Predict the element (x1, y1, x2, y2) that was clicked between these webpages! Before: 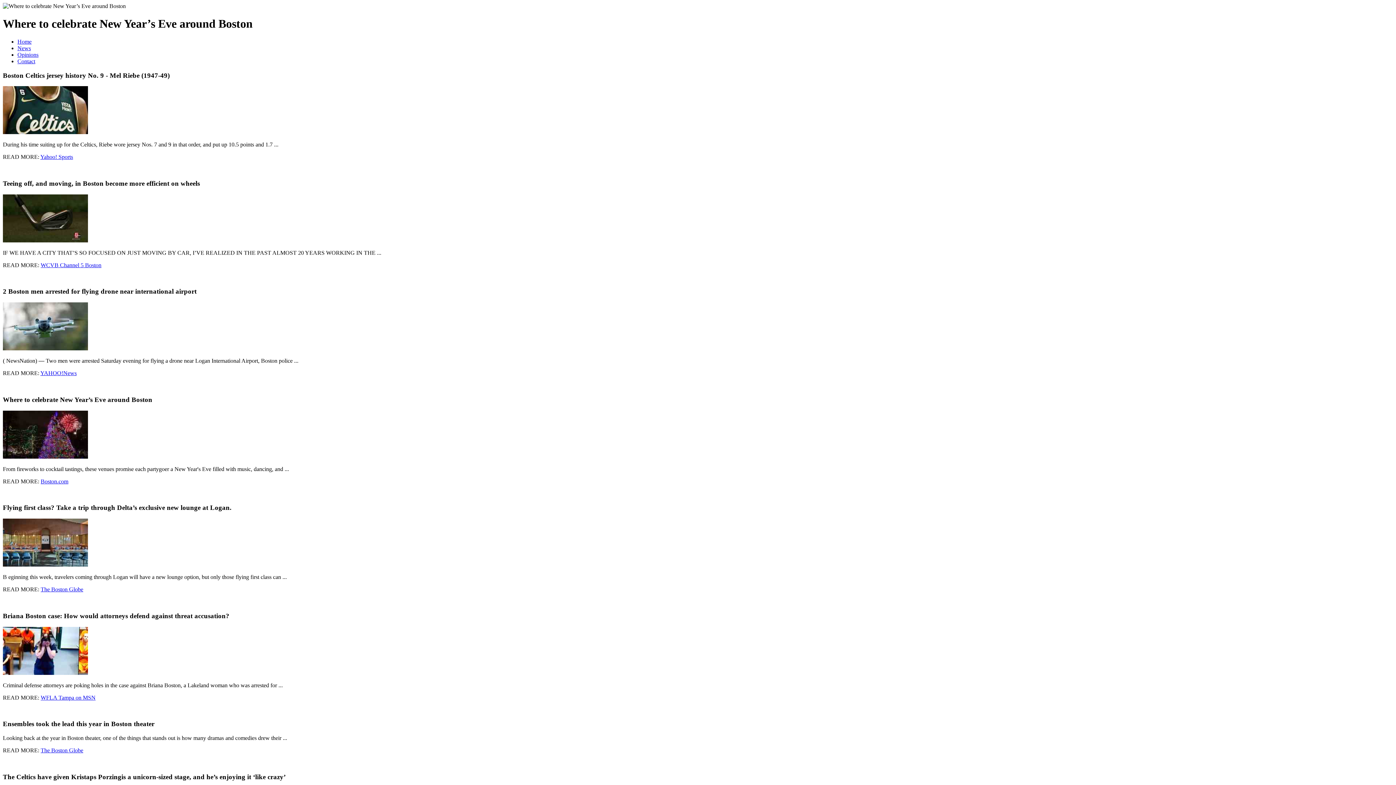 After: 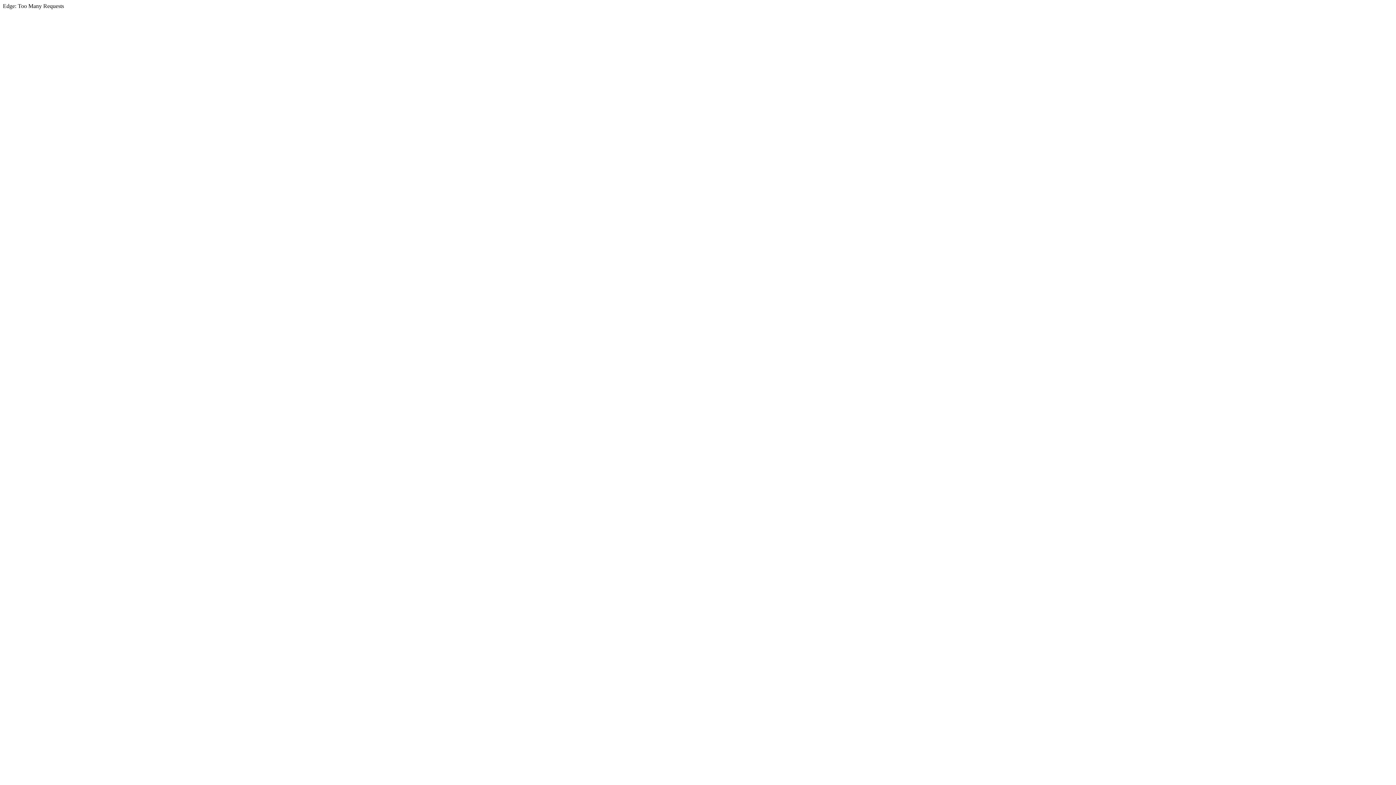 Action: label: YAHOO!News bbox: (40, 370, 76, 376)